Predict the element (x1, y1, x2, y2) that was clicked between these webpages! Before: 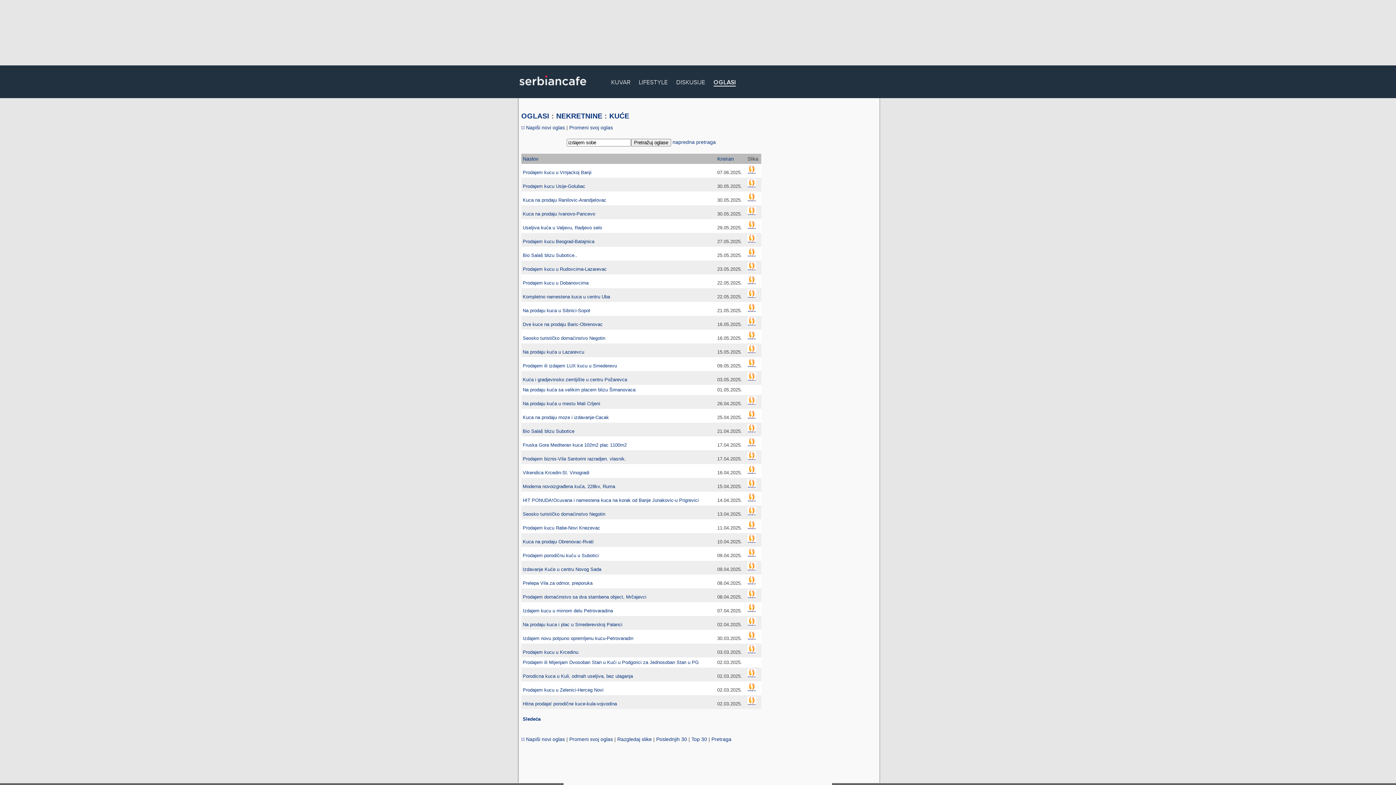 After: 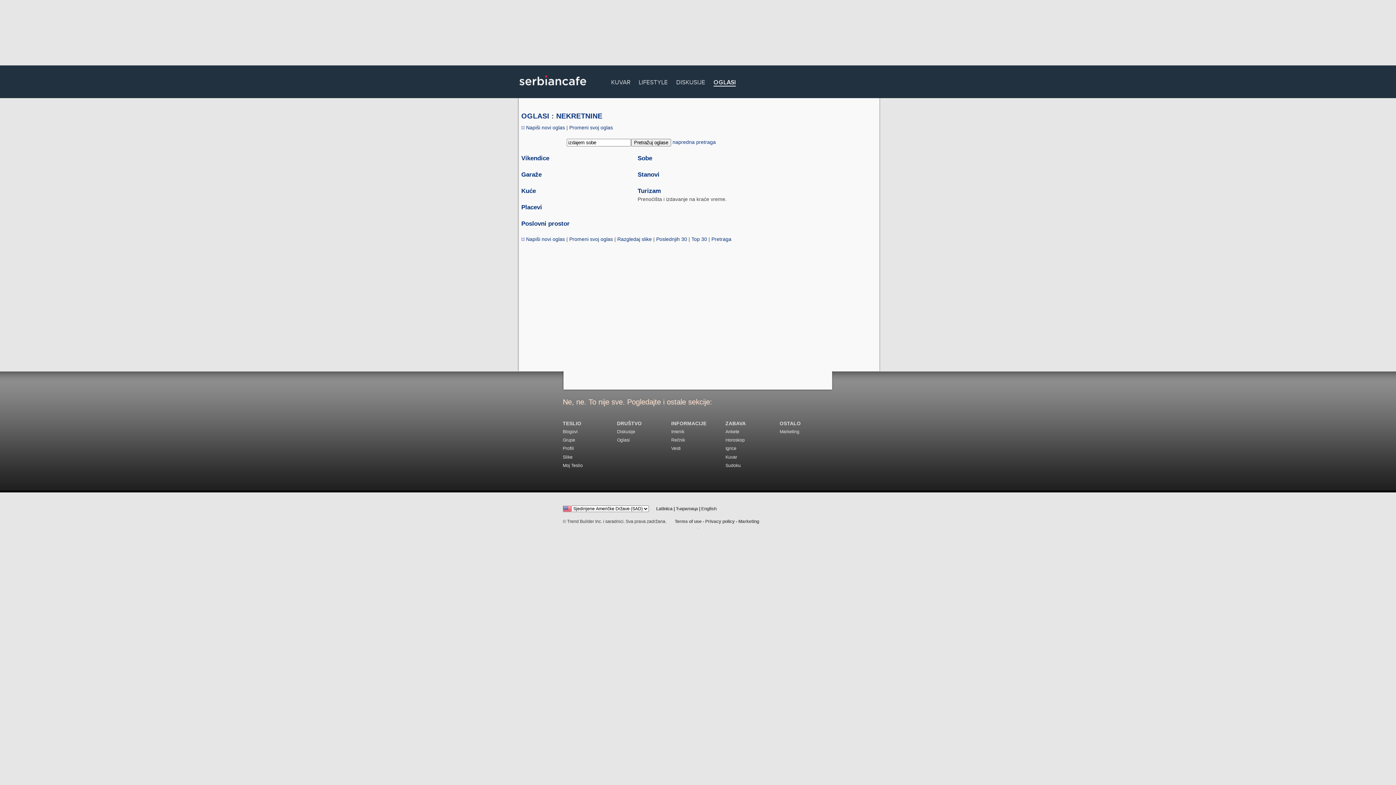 Action: bbox: (556, 112, 602, 120) label: NEKRETNINE